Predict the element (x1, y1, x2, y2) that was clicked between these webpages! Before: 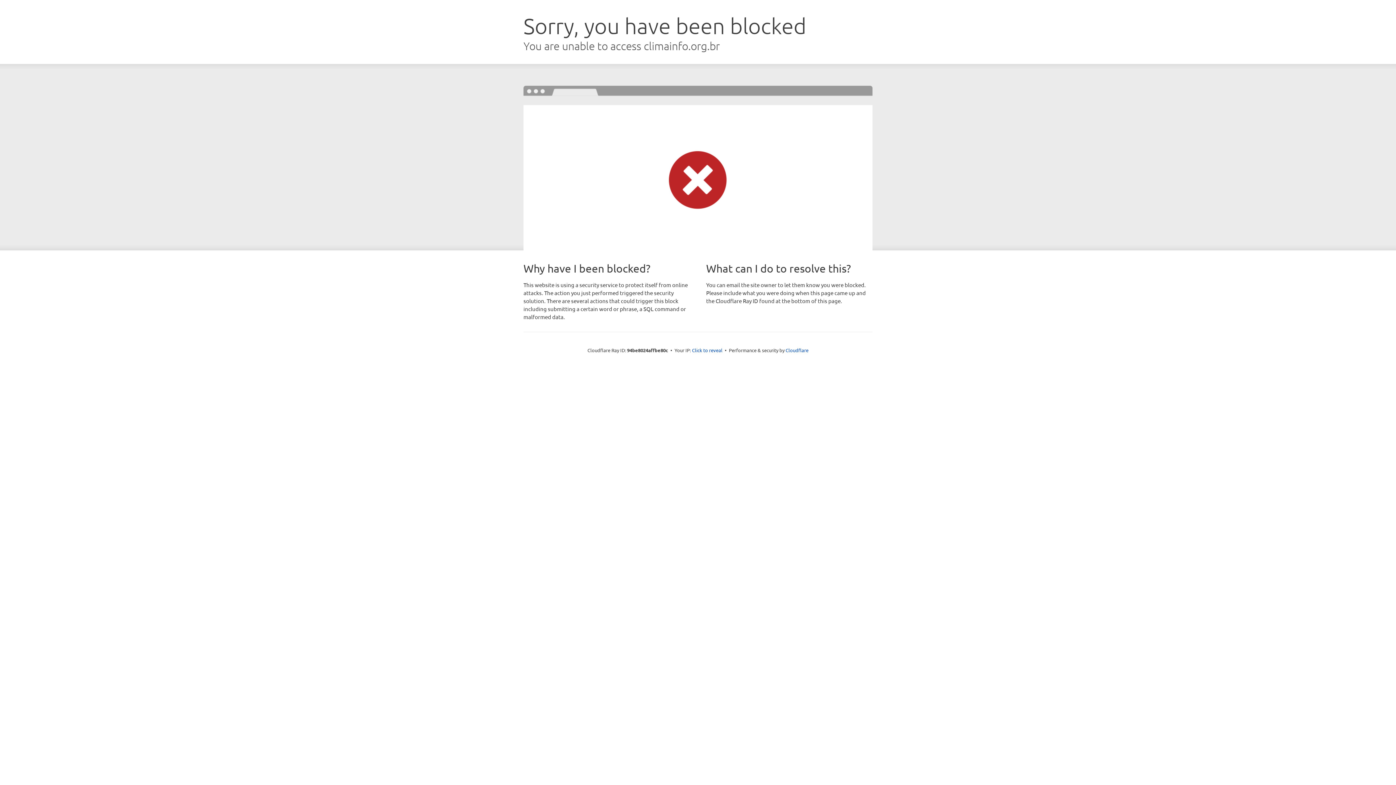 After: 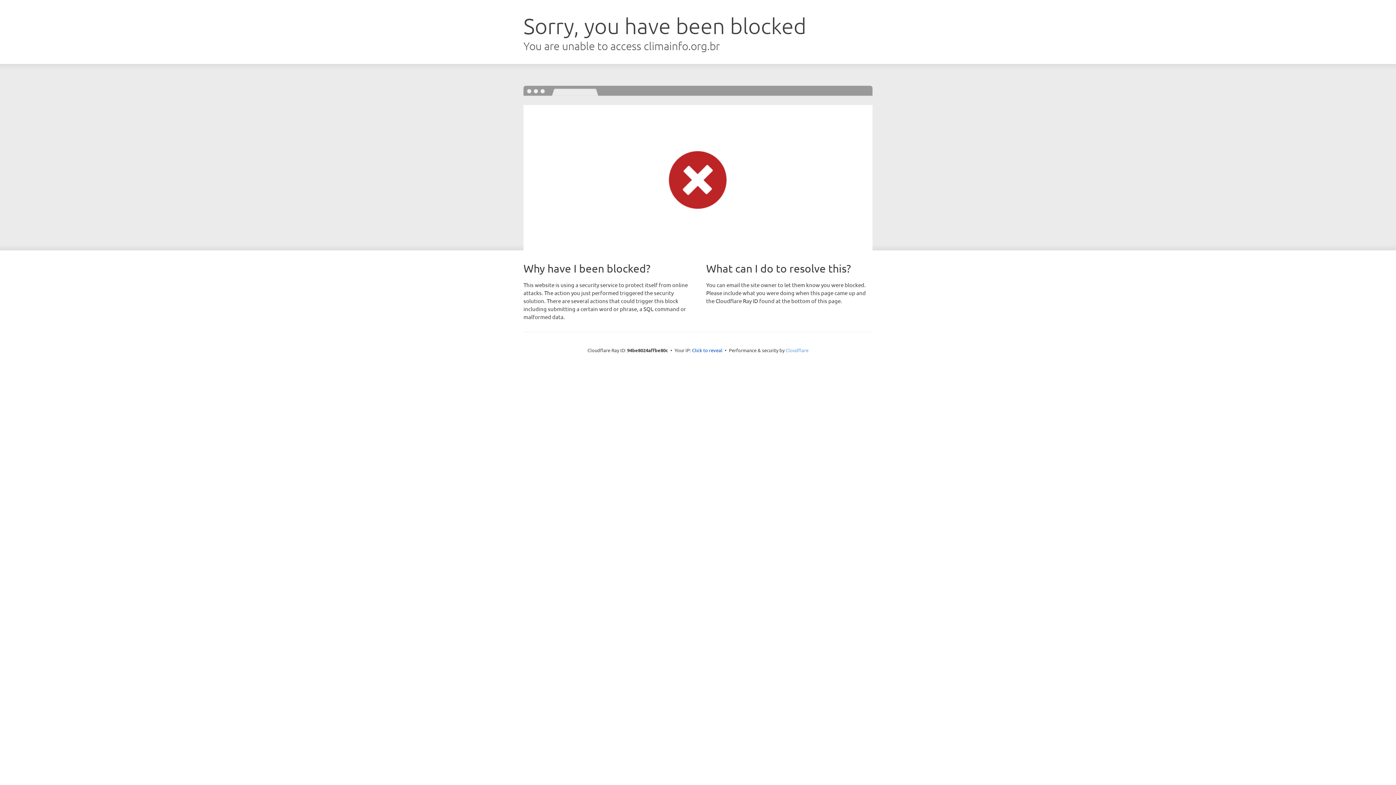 Action: label: Cloudflare bbox: (785, 347, 808, 353)